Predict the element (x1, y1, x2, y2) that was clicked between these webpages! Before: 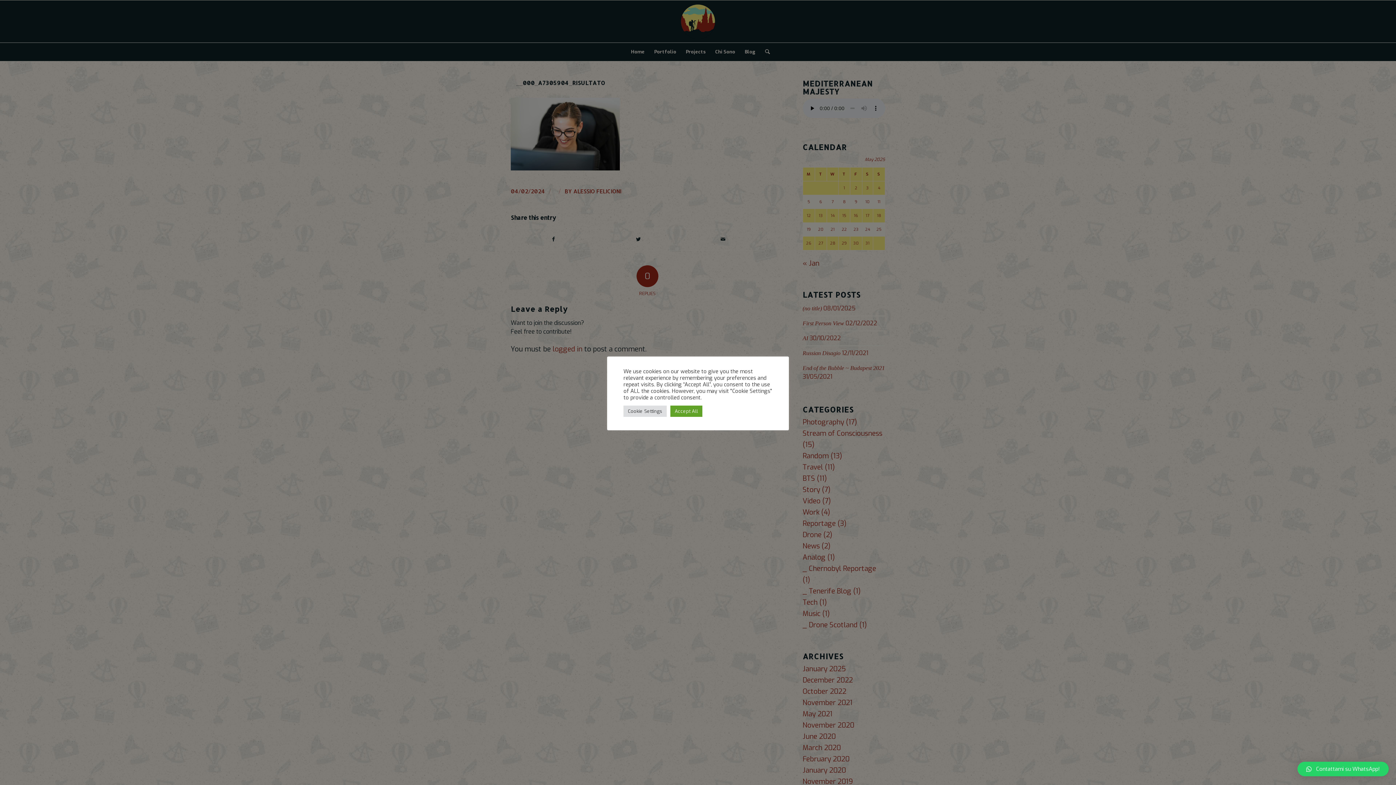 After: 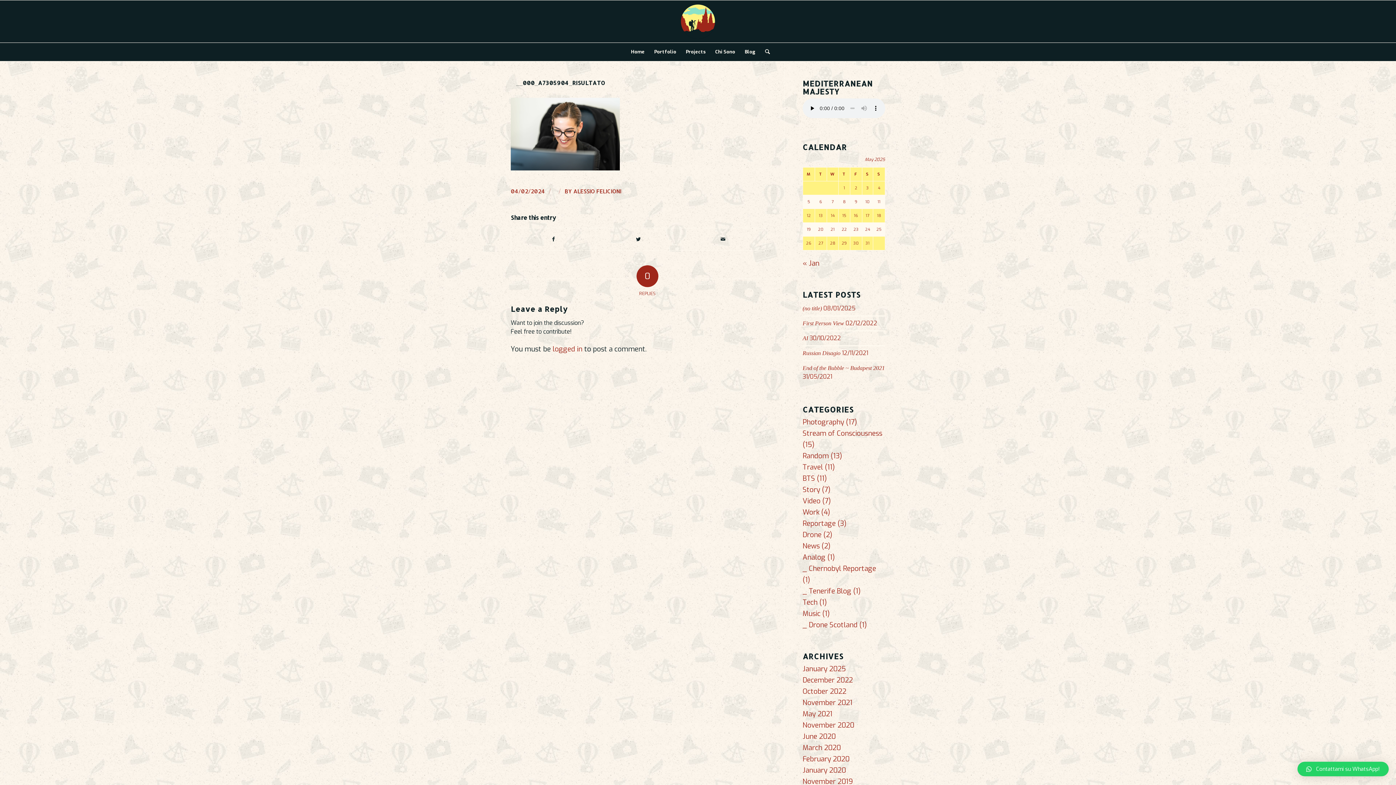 Action: label: Accept All bbox: (670, 405, 702, 416)